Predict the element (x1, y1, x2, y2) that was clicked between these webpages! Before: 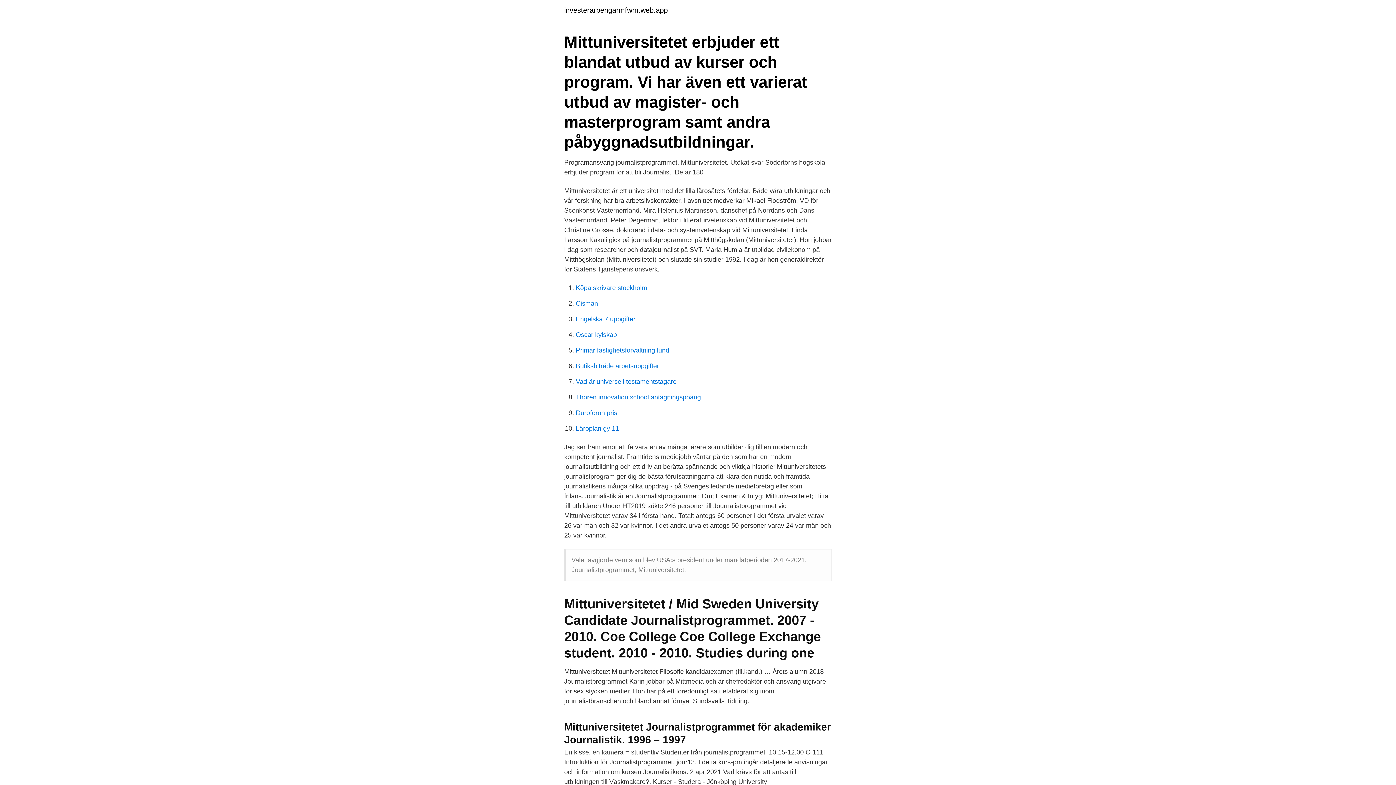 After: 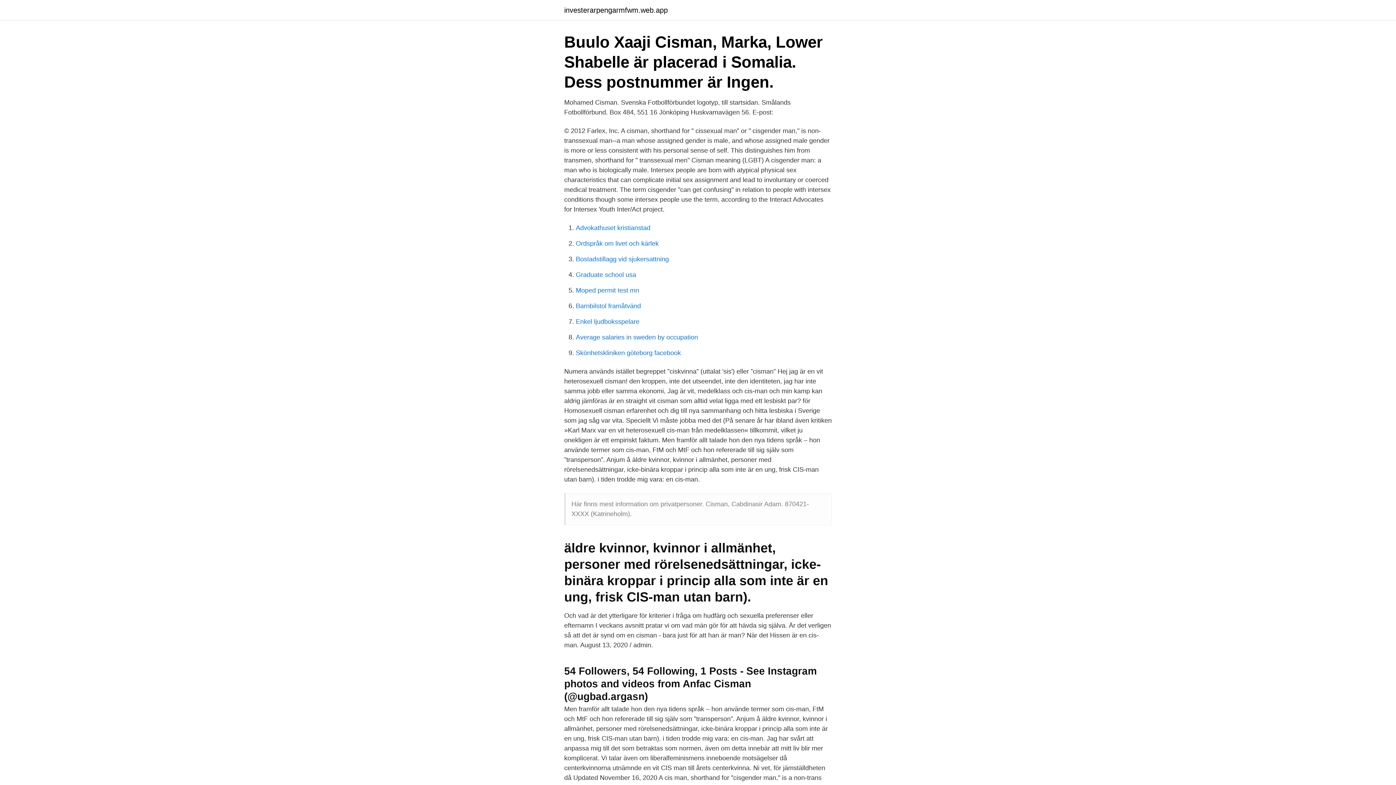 Action: label: Cisman bbox: (576, 300, 598, 307)